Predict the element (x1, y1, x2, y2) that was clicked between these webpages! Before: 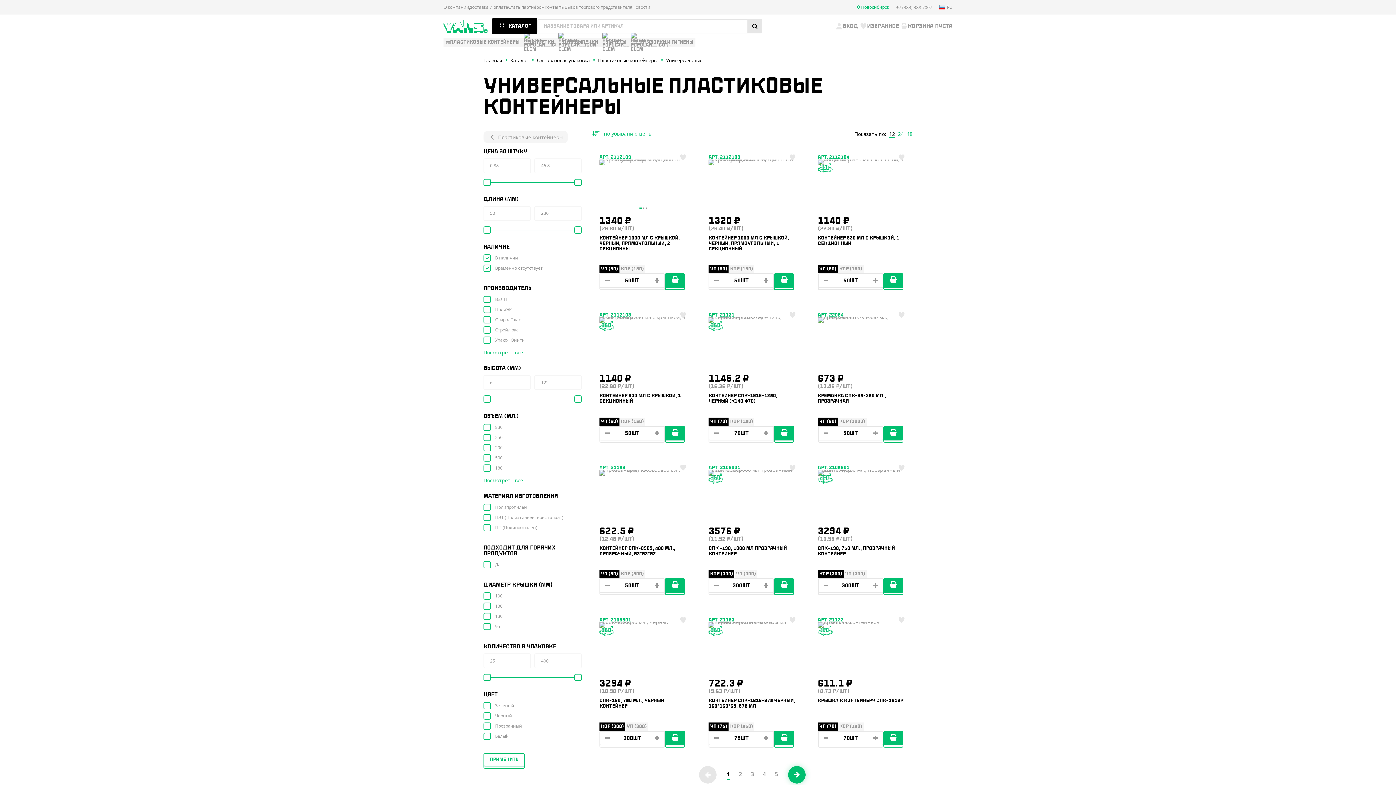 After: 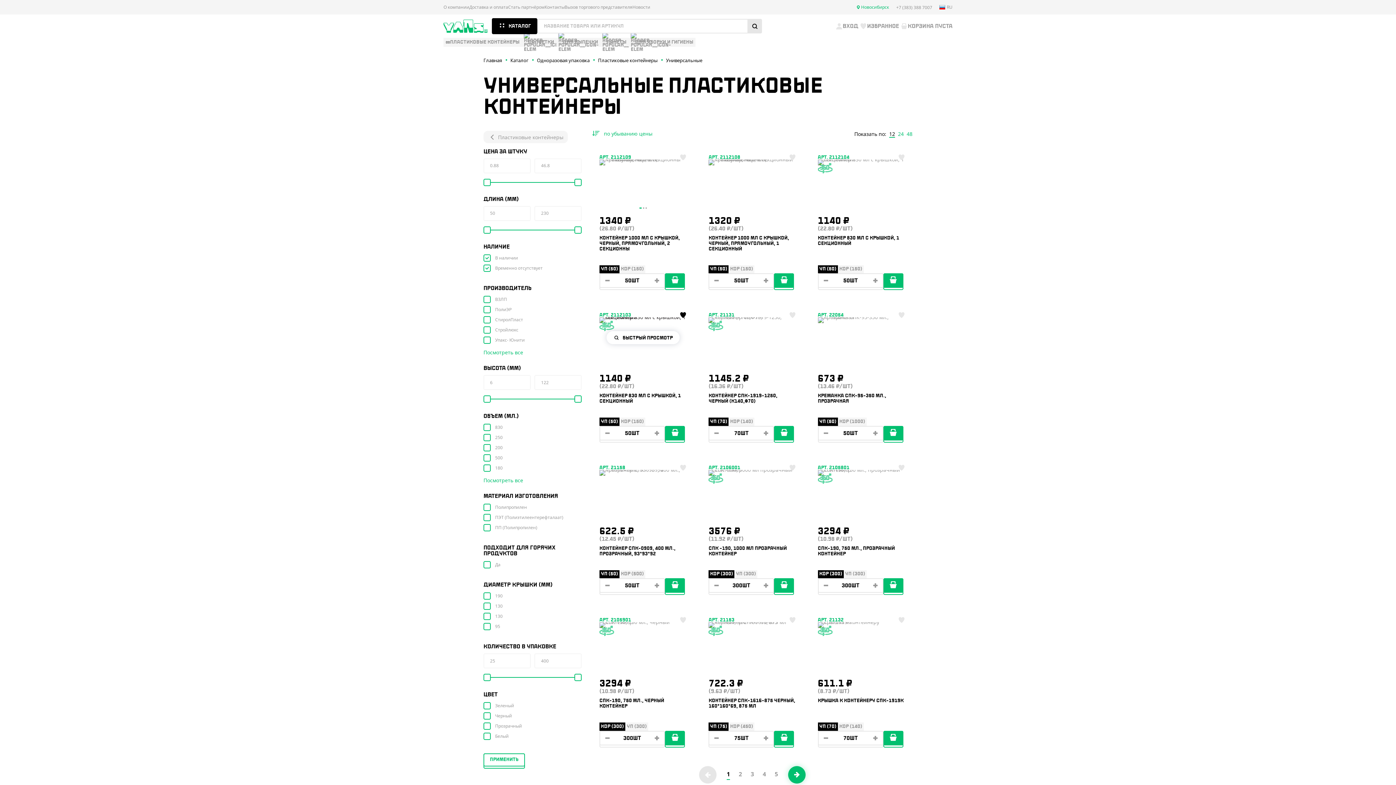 Action: bbox: (676, 308, 689, 321)